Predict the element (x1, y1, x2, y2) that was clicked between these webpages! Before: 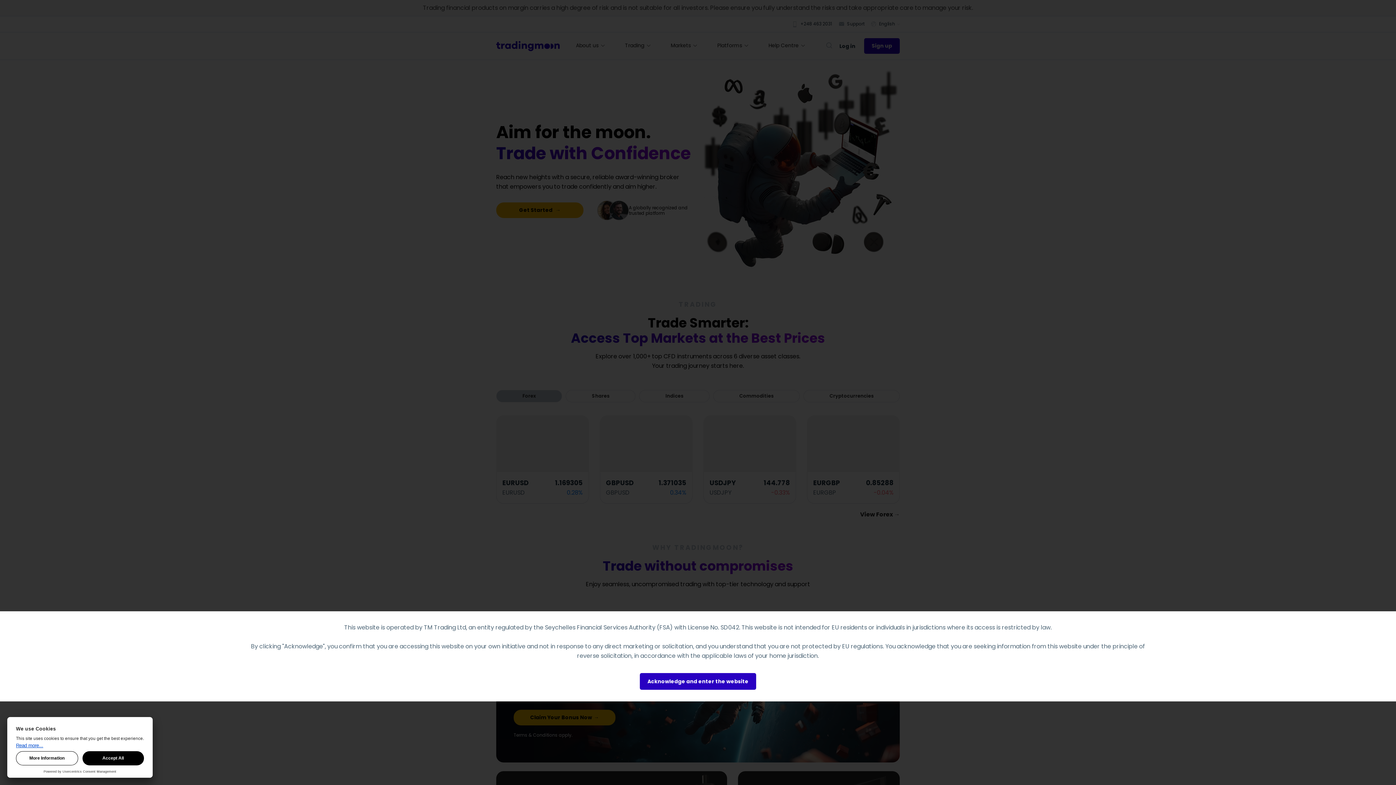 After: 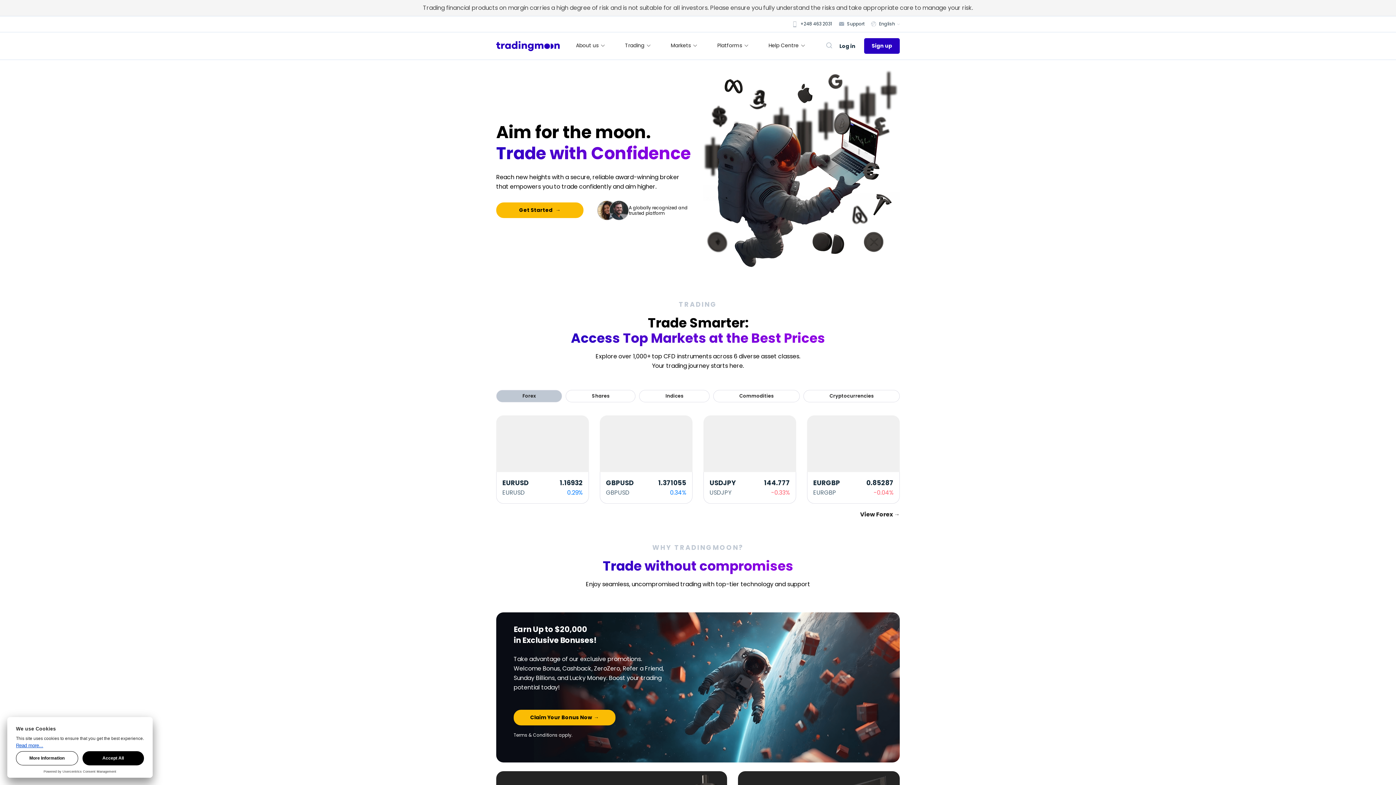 Action: label: Acknowledge and enter the website bbox: (640, 673, 756, 690)